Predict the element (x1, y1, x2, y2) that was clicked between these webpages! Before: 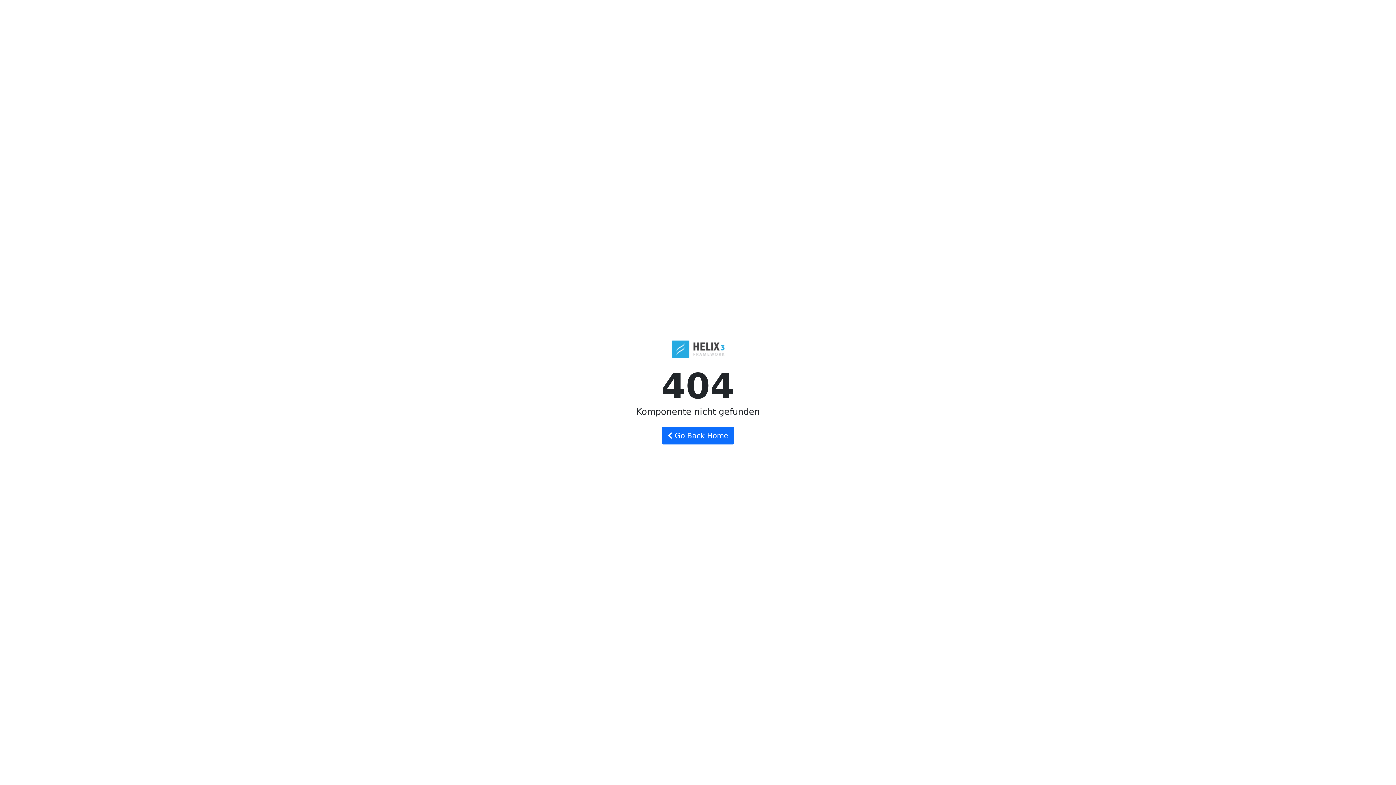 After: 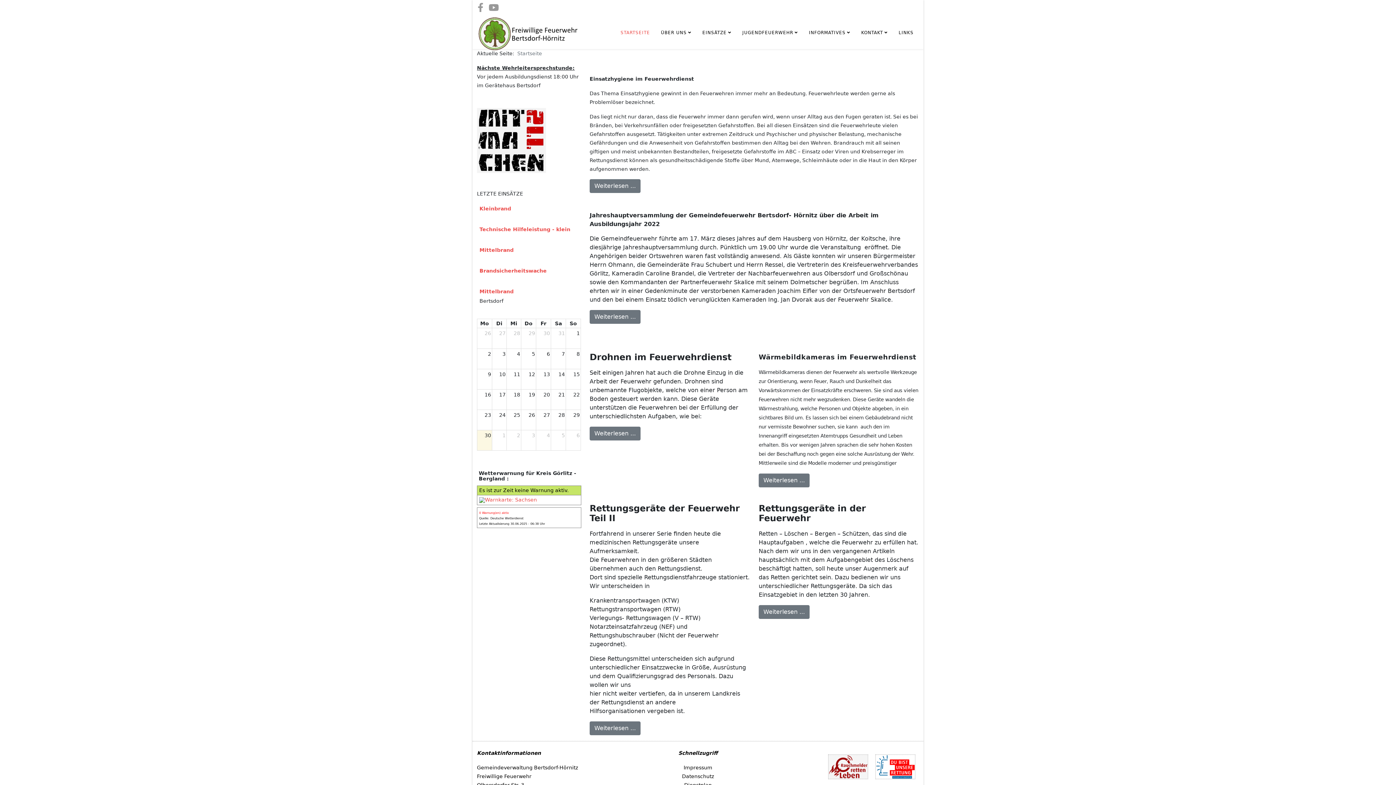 Action: bbox: (661, 427, 734, 444) label:  Go Back Home